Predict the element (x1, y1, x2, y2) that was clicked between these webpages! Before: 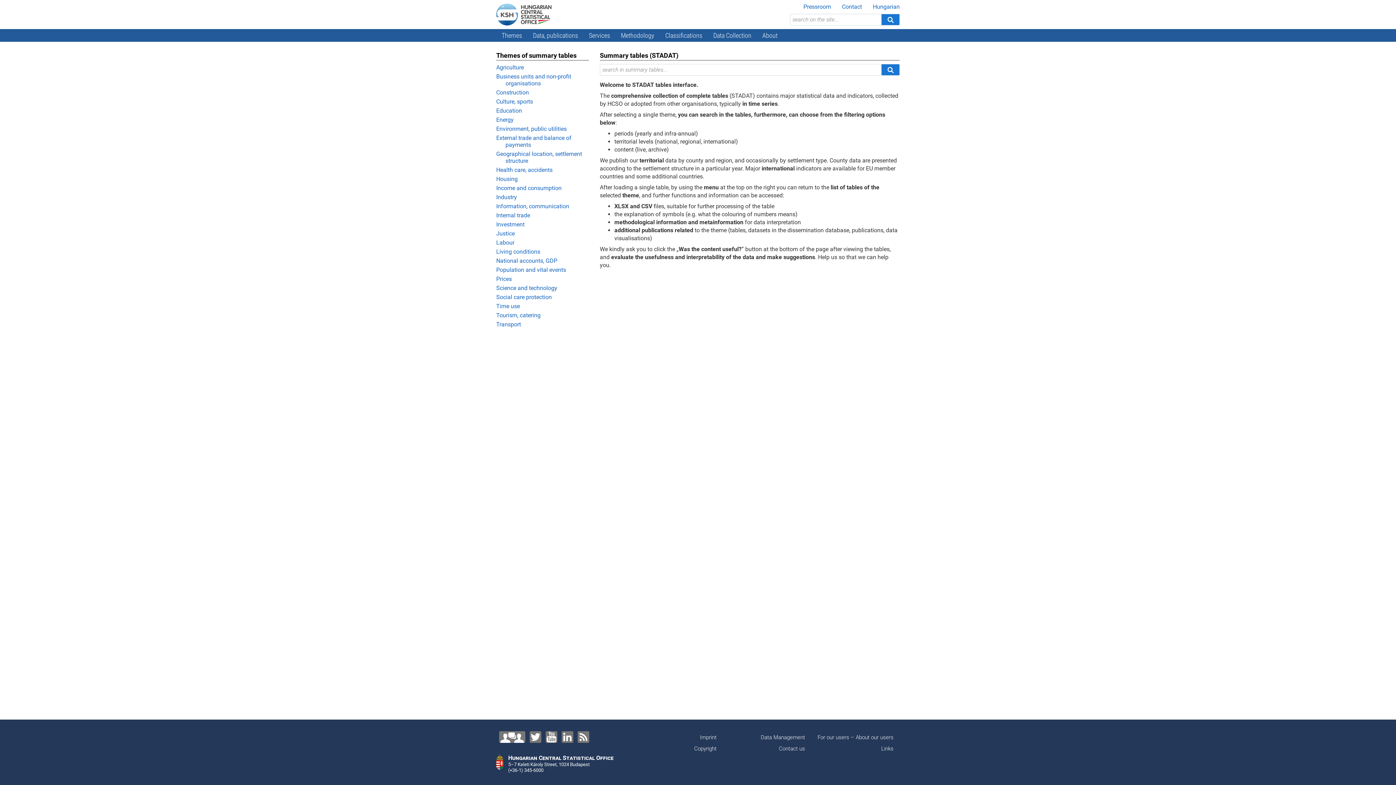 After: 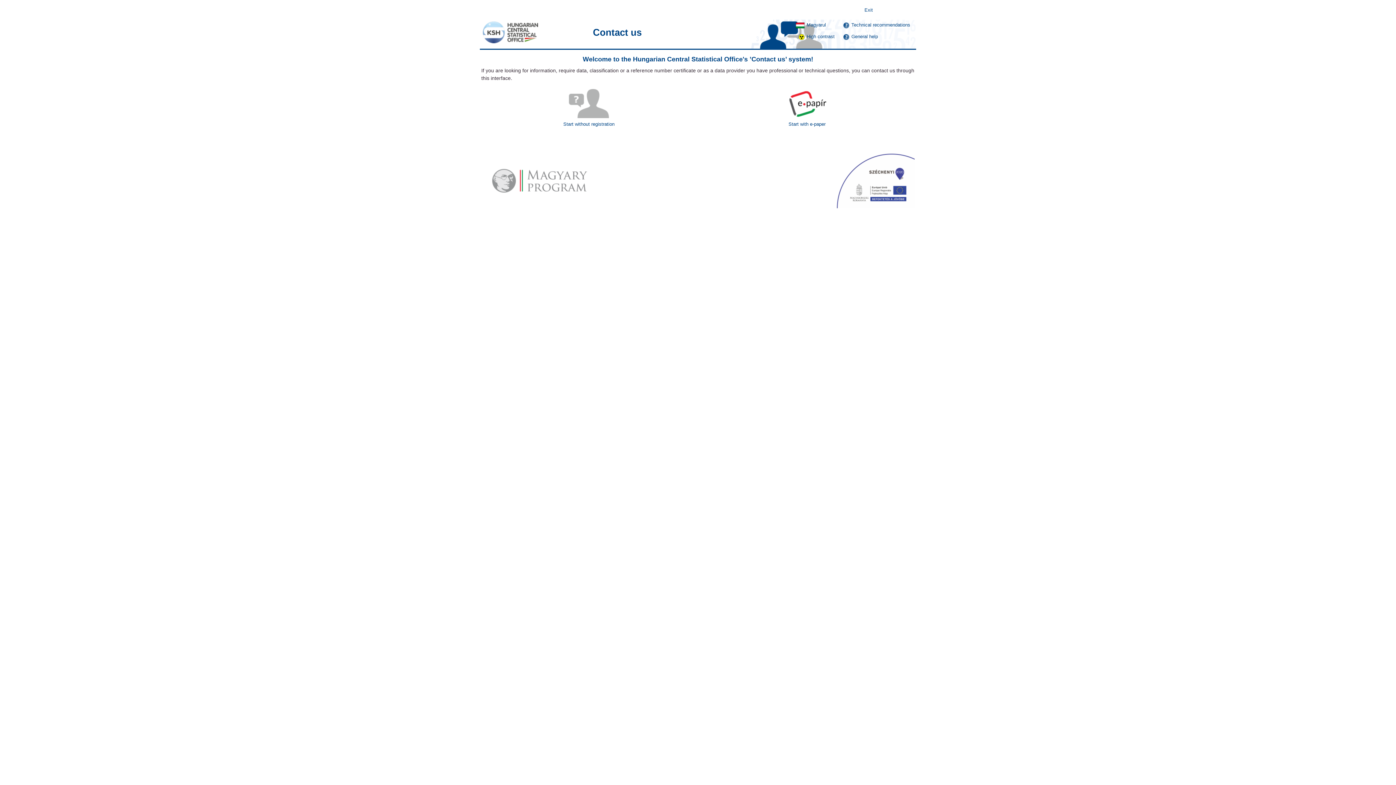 Action: label: Contact us! bbox: (499, 731, 525, 743)